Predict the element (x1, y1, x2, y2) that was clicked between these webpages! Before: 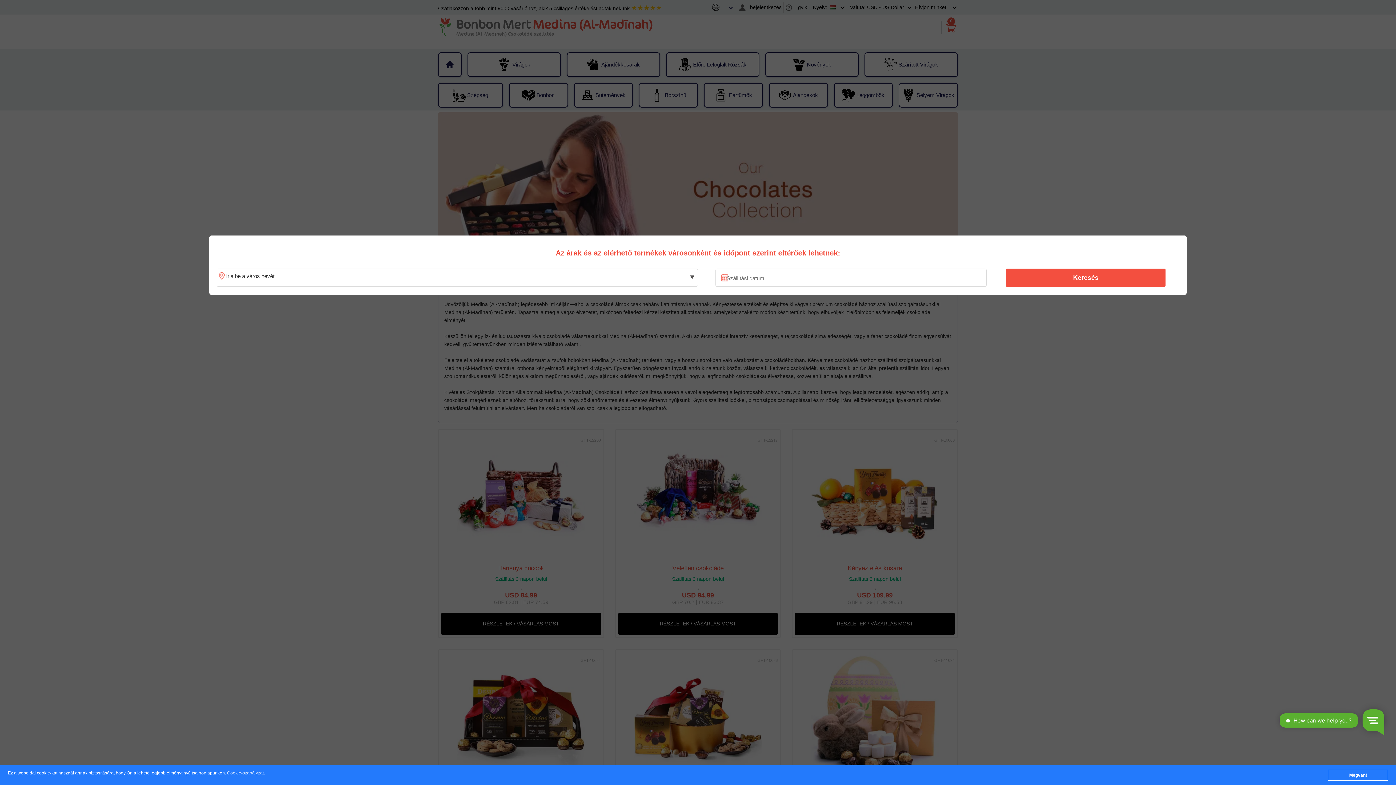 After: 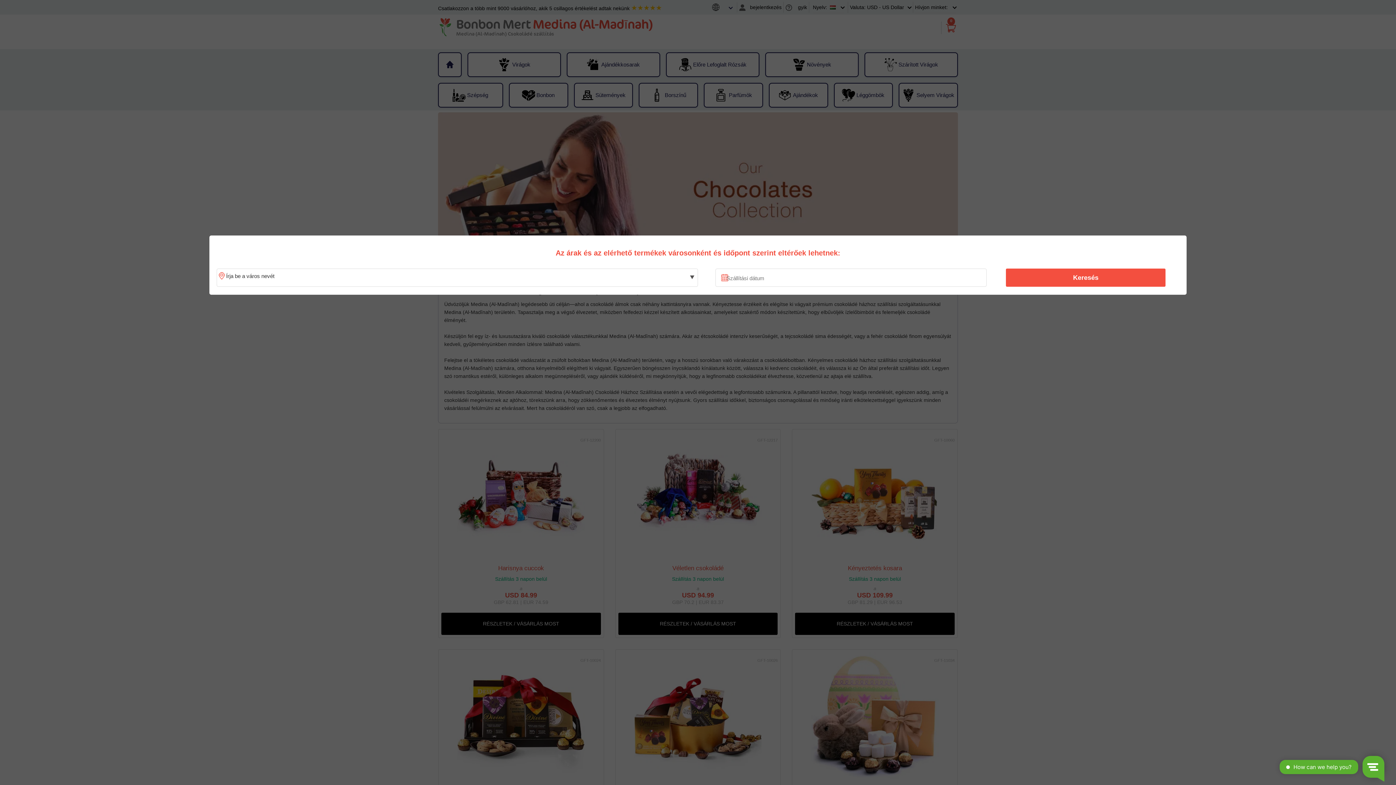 Action: bbox: (1328, 770, 1388, 781) label: Megvan!